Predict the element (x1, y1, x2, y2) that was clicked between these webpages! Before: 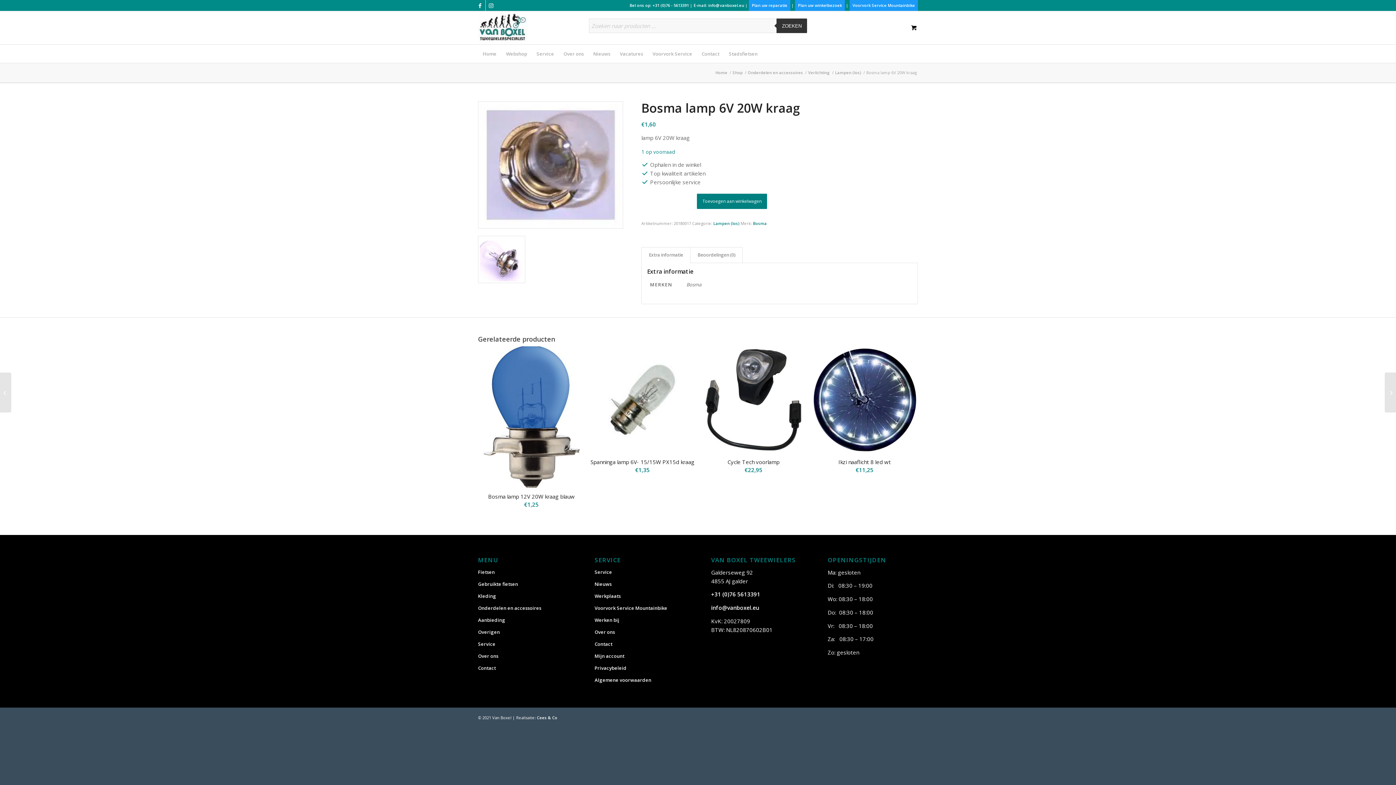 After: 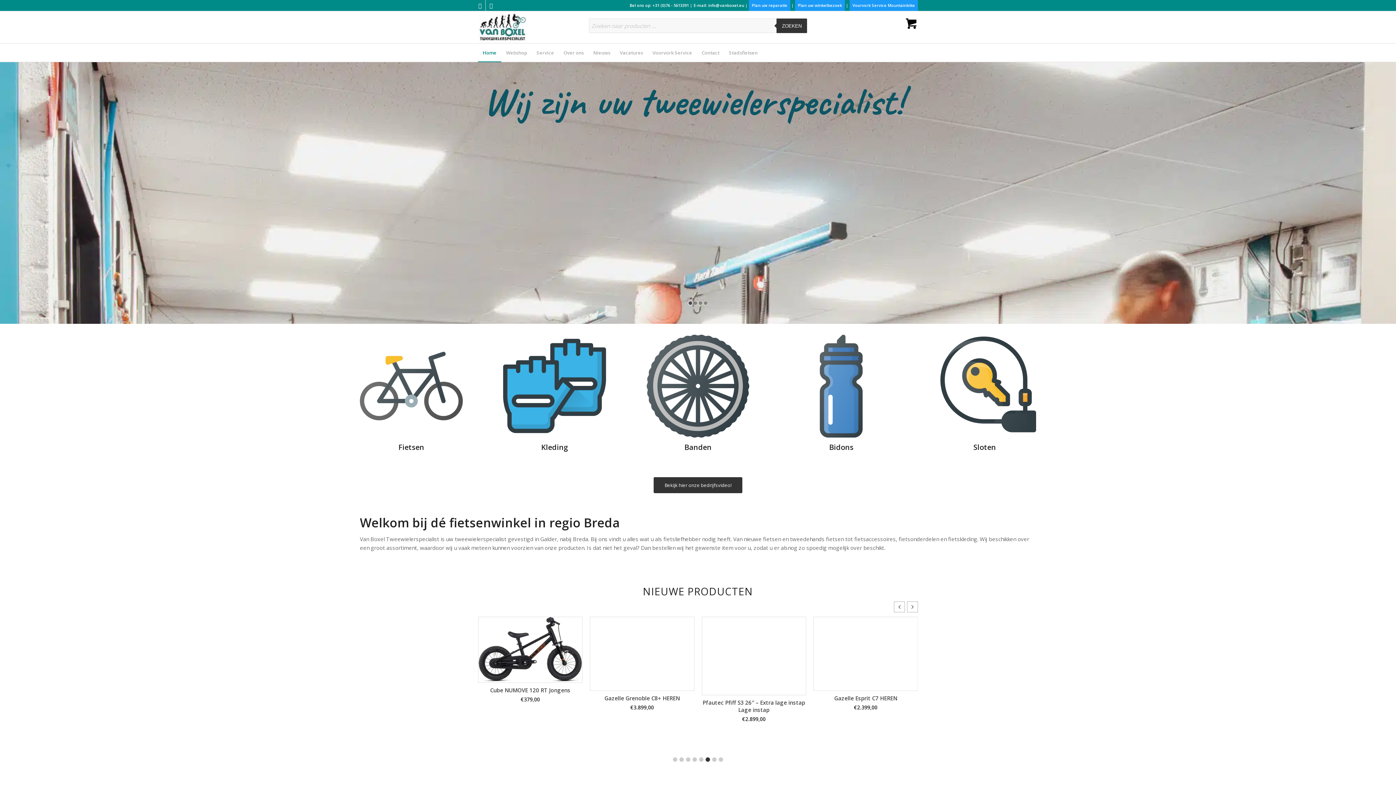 Action: label: vanboxel-logo-optimized bbox: (478, 11, 527, 43)